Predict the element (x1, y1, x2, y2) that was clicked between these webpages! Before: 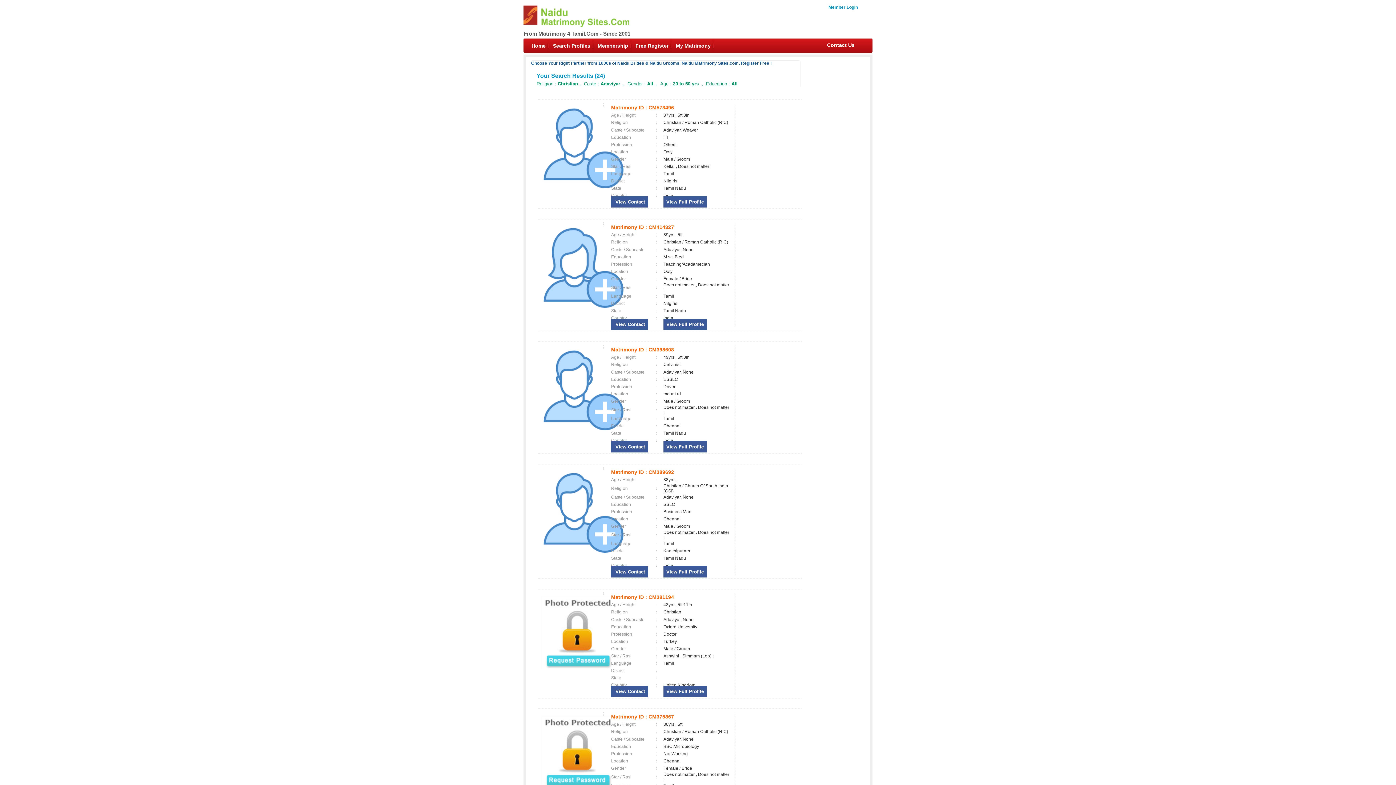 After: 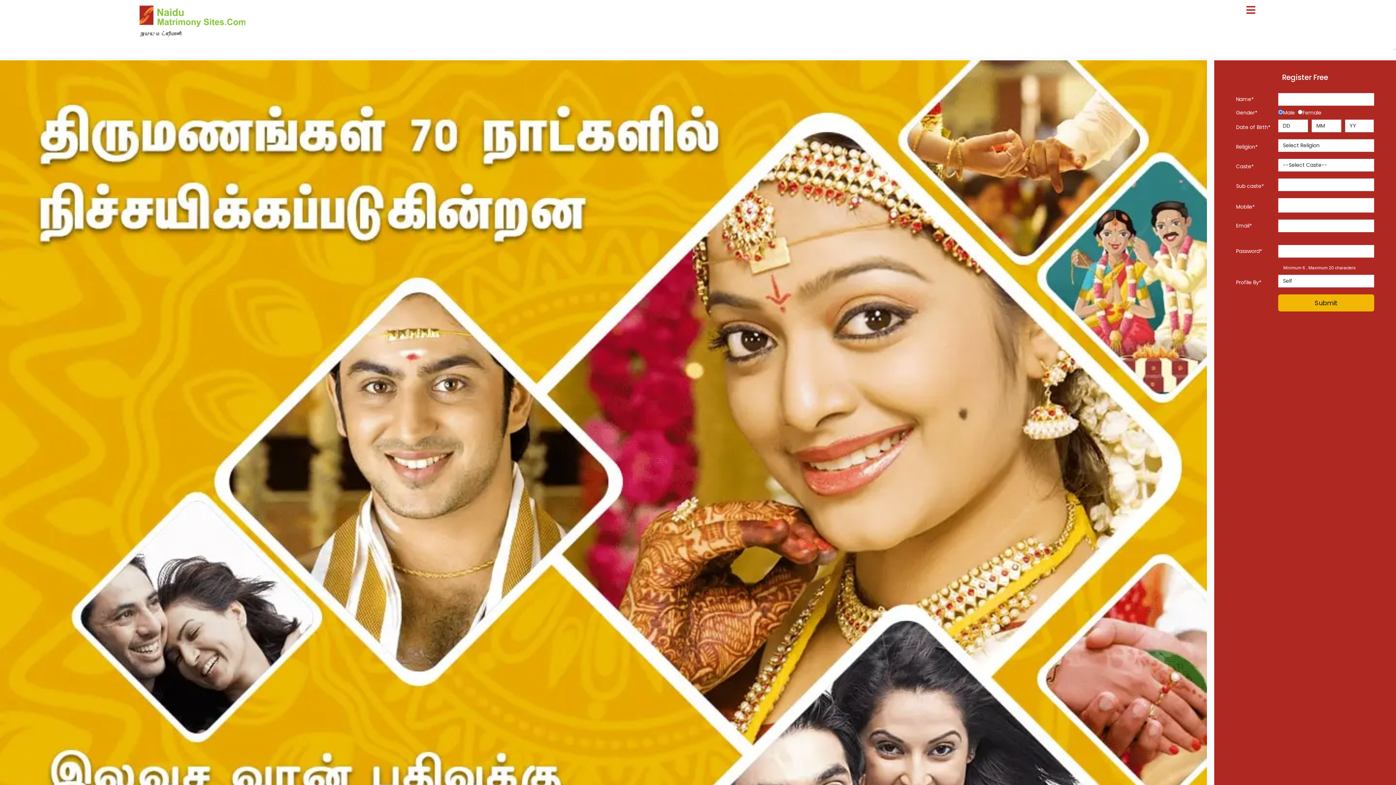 Action: label: Home bbox: (528, 38, 549, 53)